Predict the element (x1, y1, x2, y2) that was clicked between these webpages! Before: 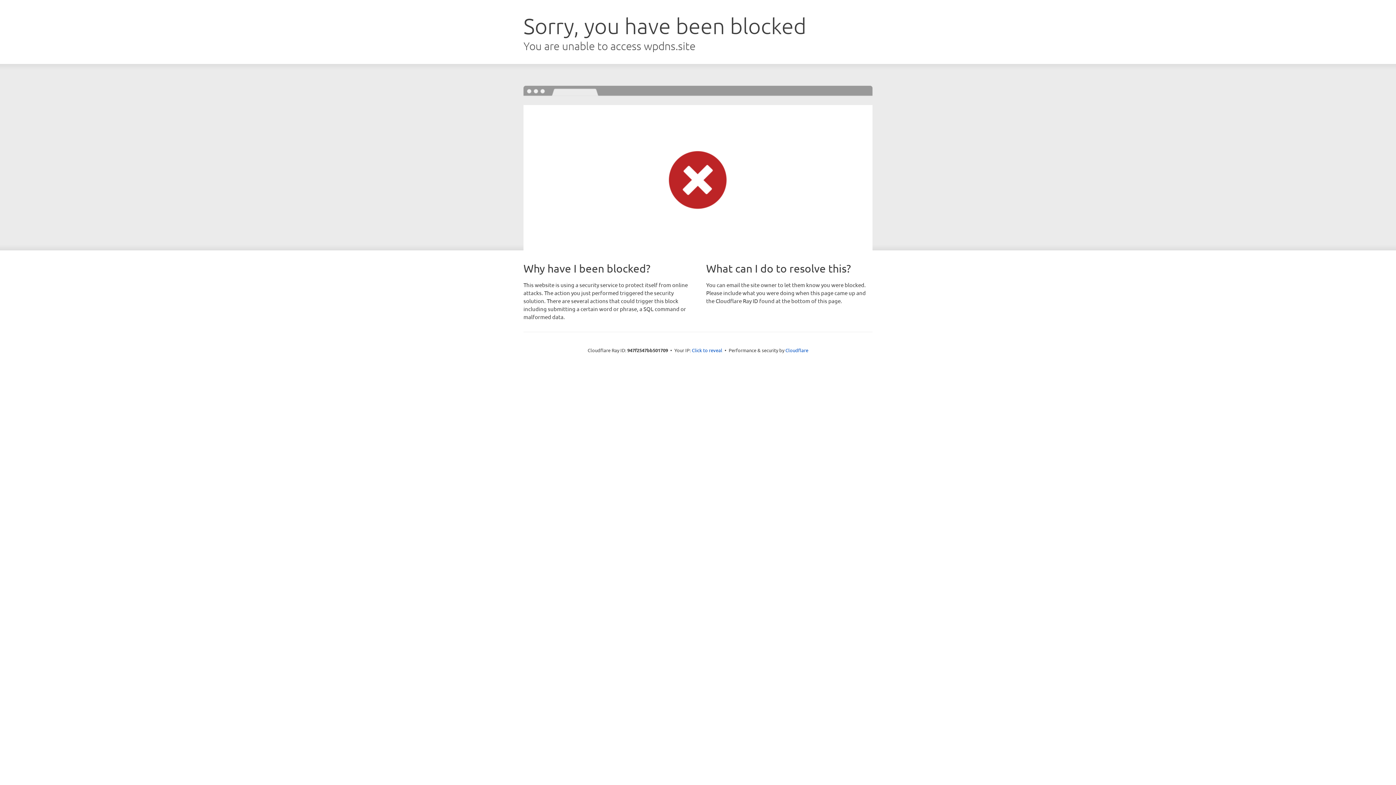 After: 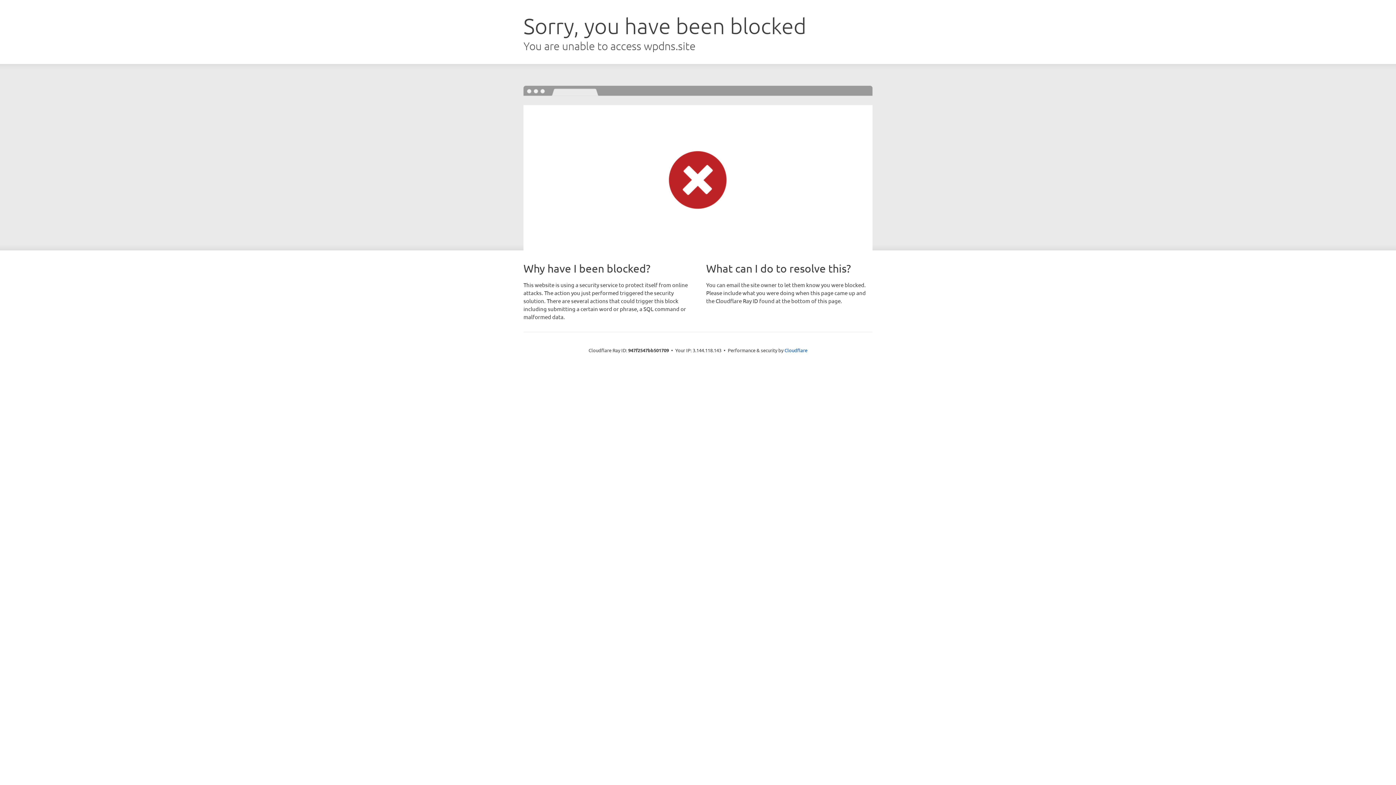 Action: label: Click to reveal bbox: (692, 346, 722, 353)